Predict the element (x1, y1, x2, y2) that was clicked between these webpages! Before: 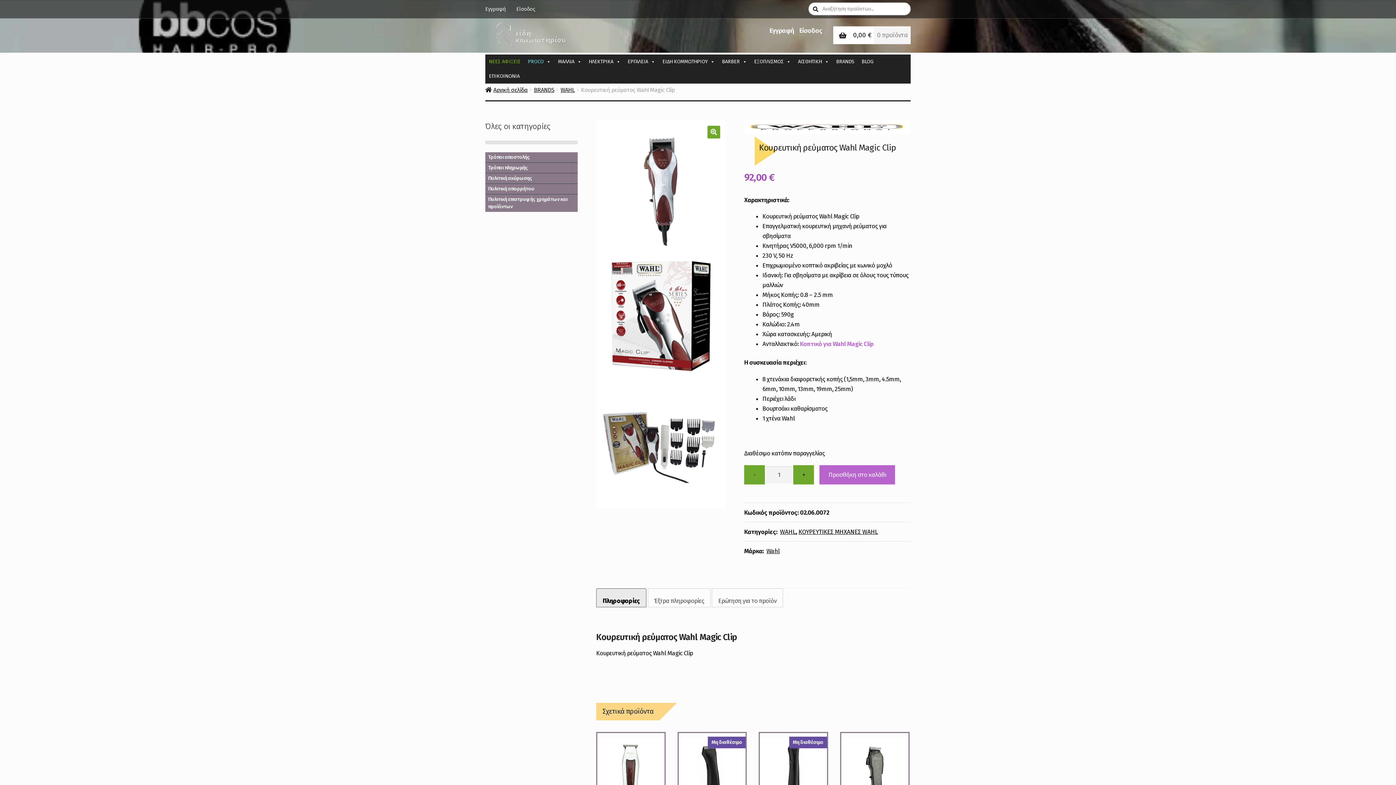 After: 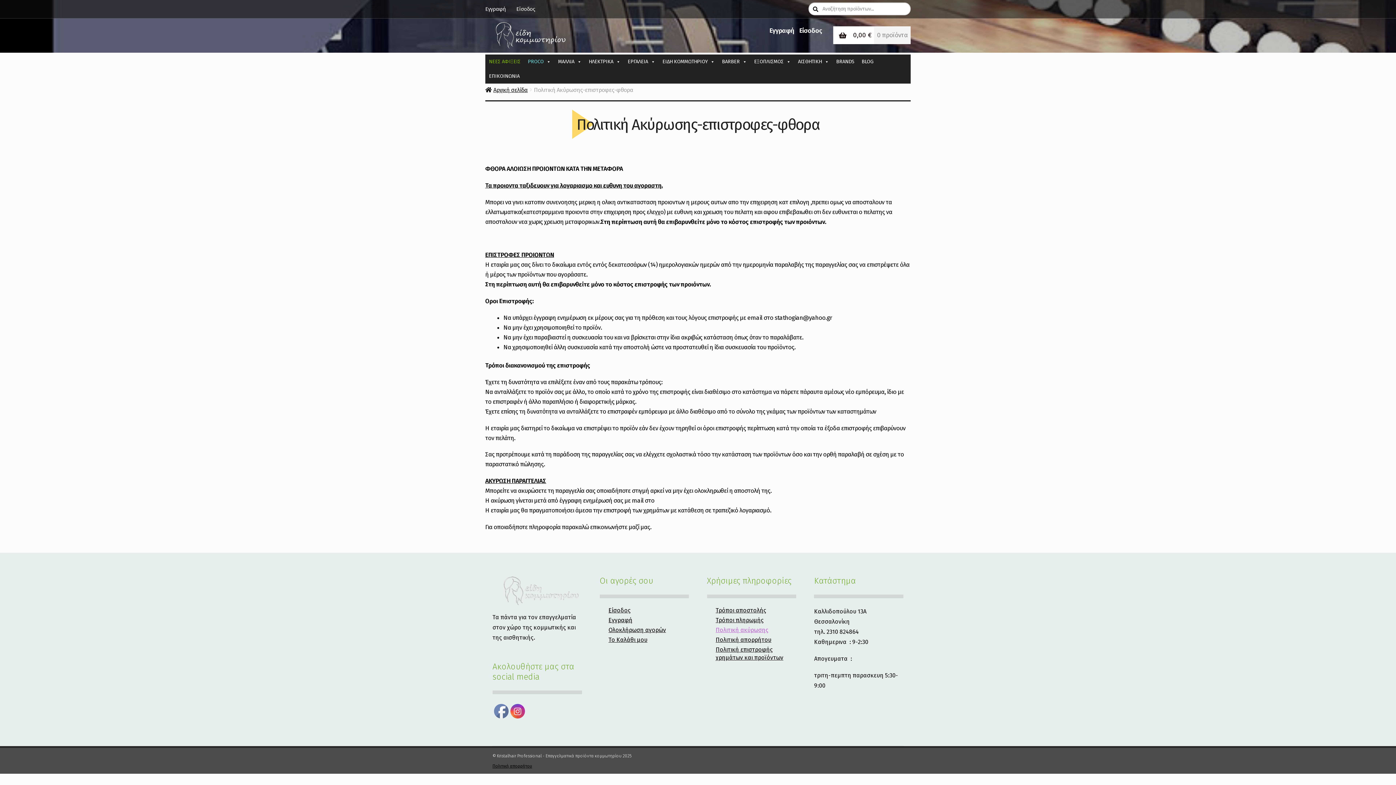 Action: bbox: (485, 173, 577, 184) label: Πολιτική ακύρωσης